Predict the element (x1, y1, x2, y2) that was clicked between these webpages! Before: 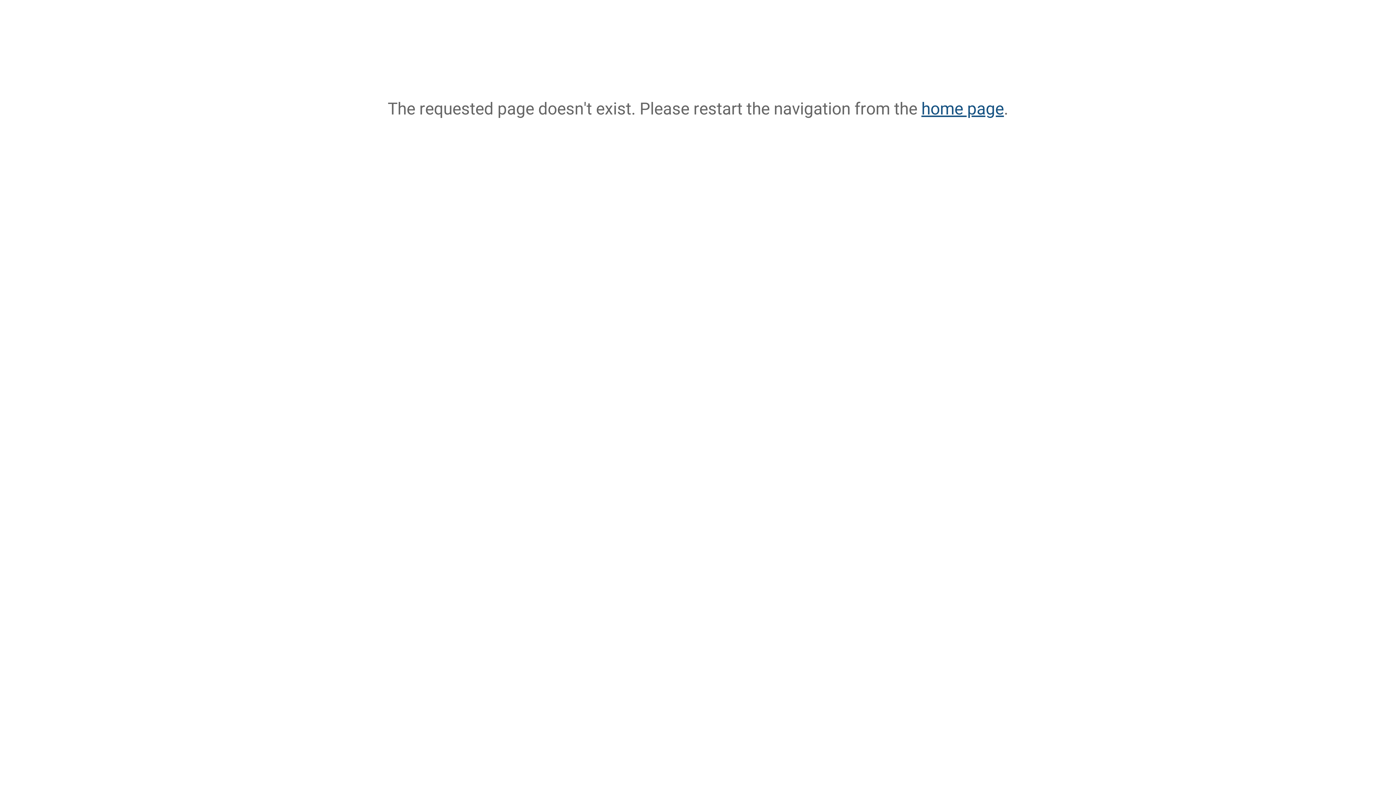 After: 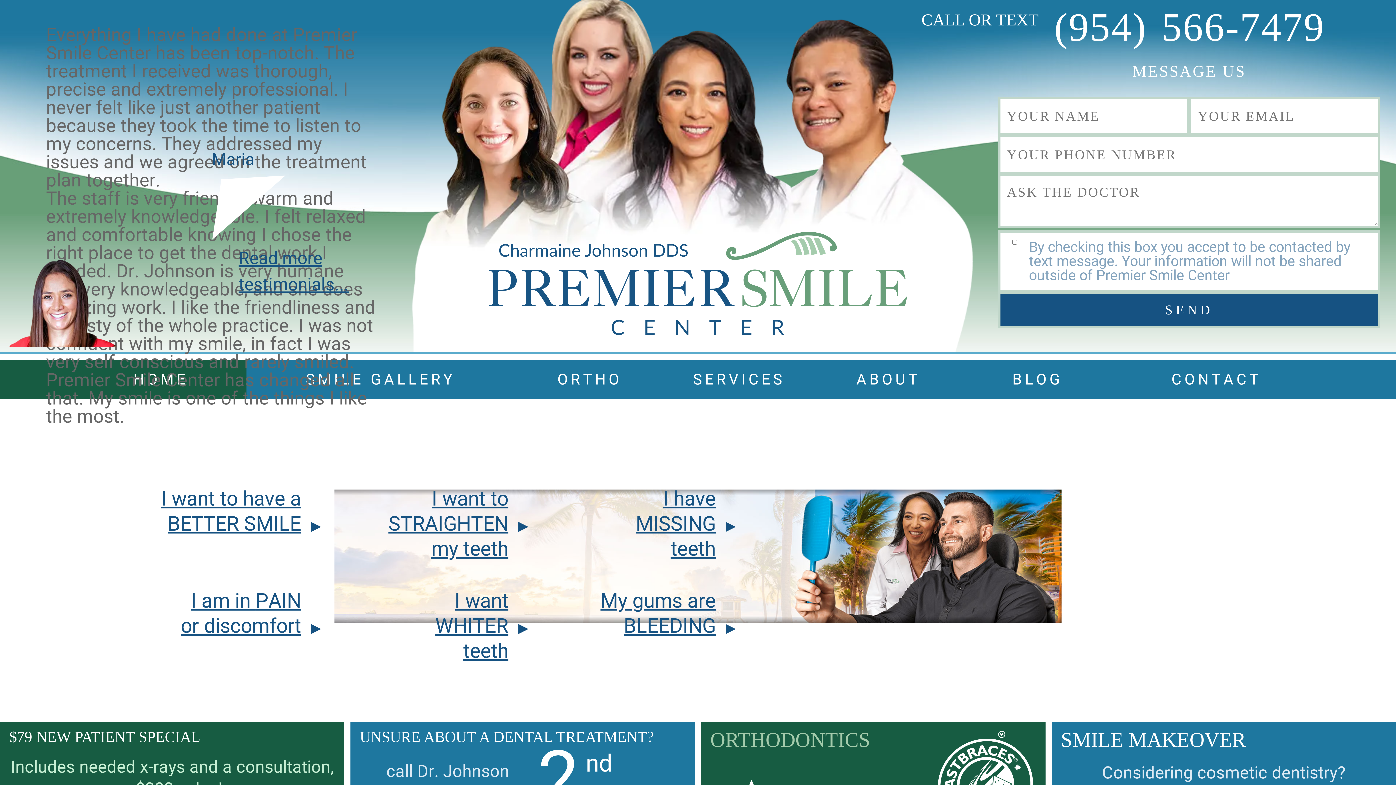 Action: label: home page bbox: (921, 99, 1004, 118)